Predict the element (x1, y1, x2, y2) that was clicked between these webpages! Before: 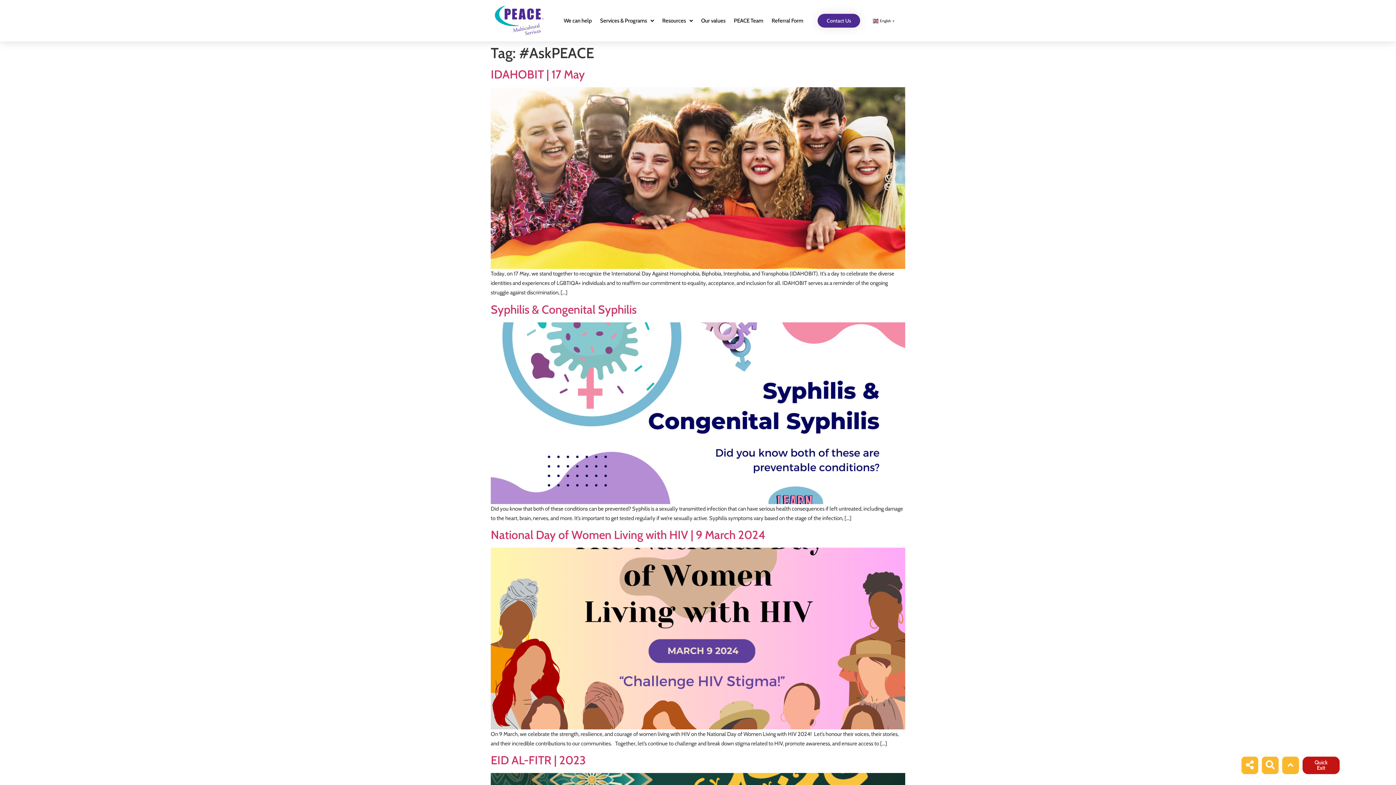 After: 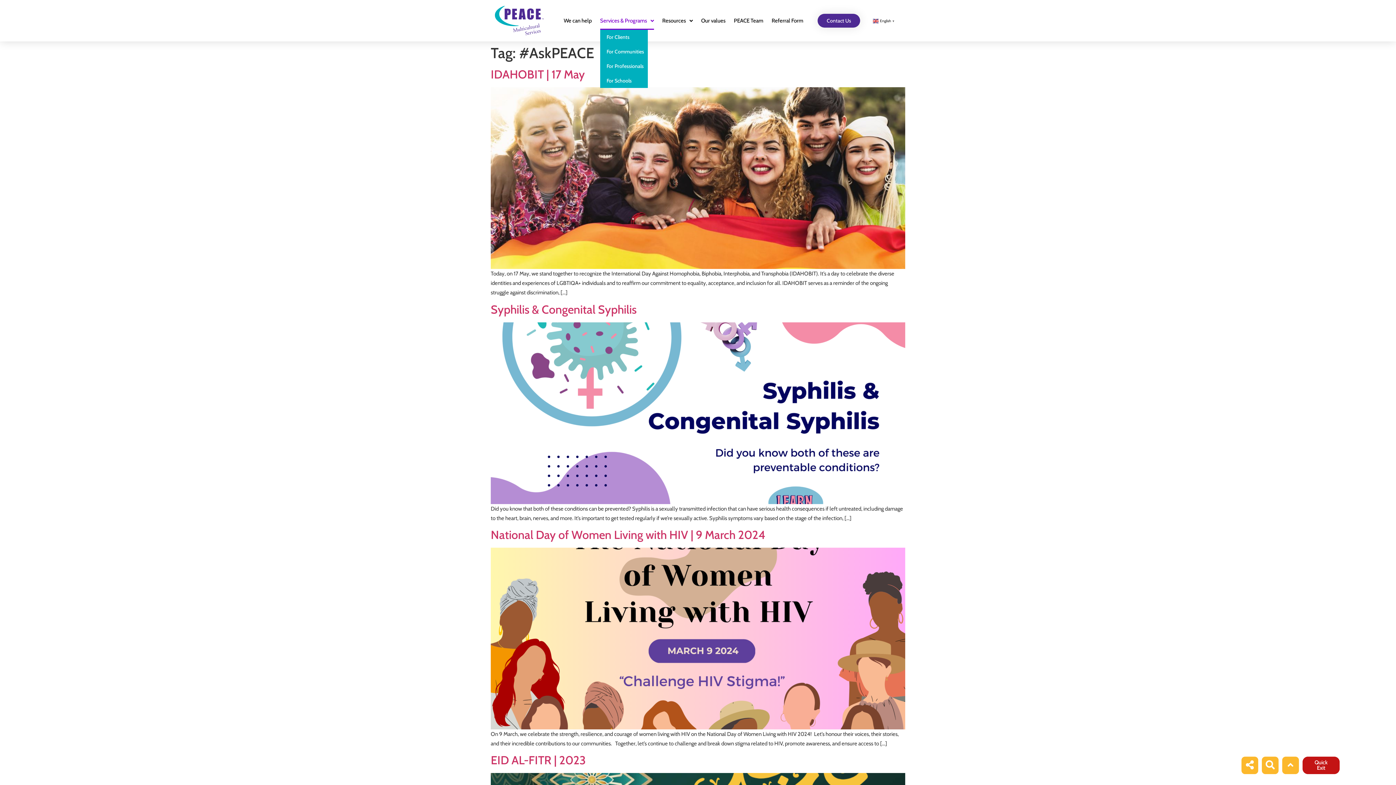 Action: bbox: (600, 11, 654, 29) label: Services & Programs